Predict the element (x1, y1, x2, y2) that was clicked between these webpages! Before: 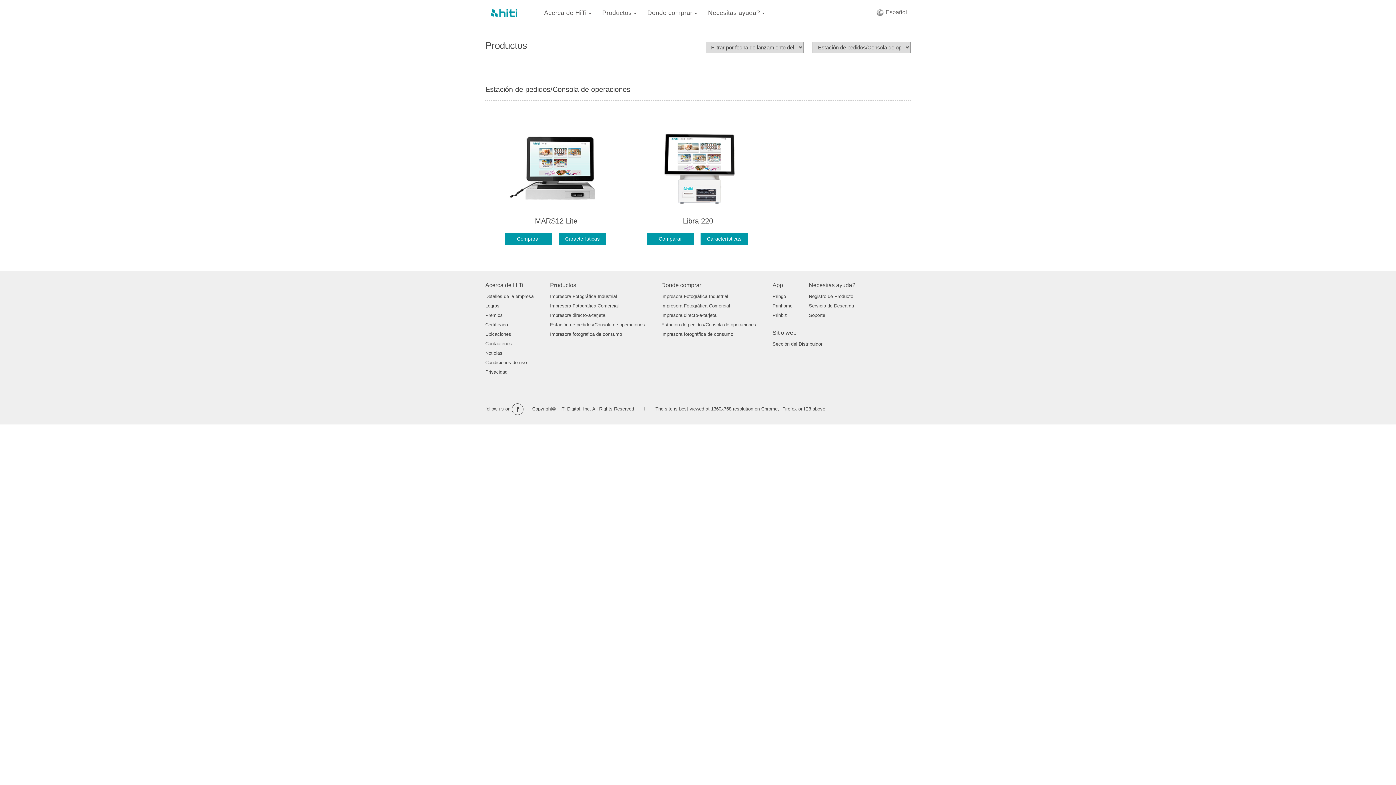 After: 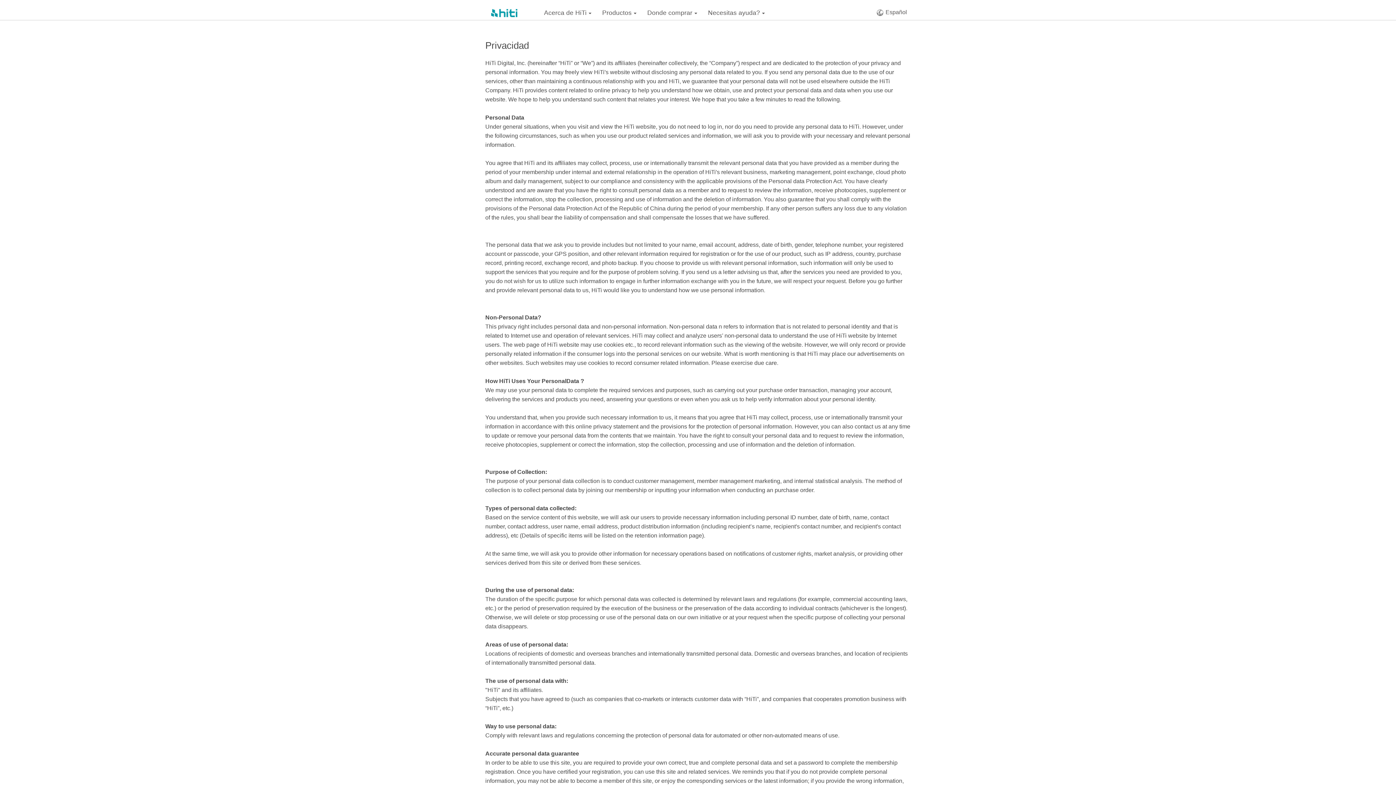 Action: label: Privacidad bbox: (485, 368, 507, 377)